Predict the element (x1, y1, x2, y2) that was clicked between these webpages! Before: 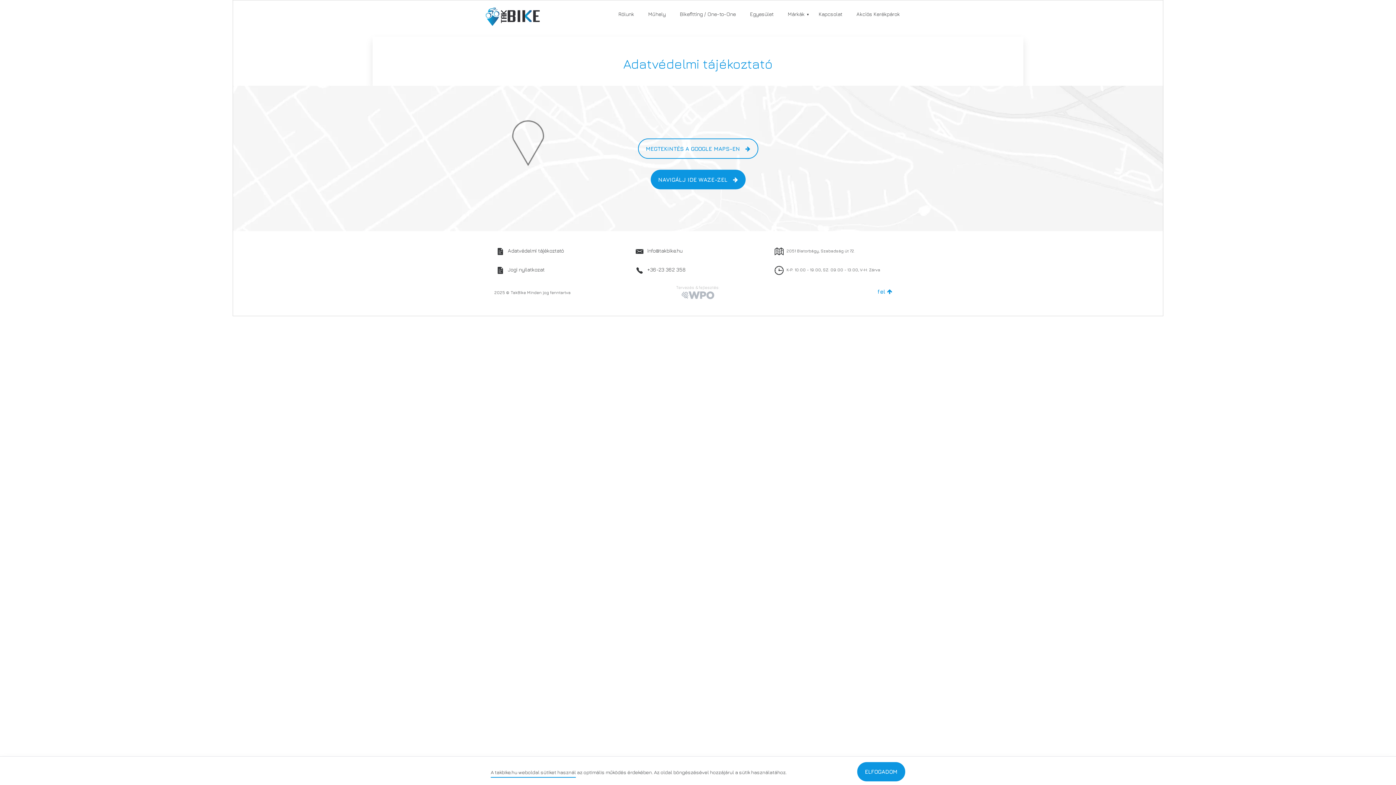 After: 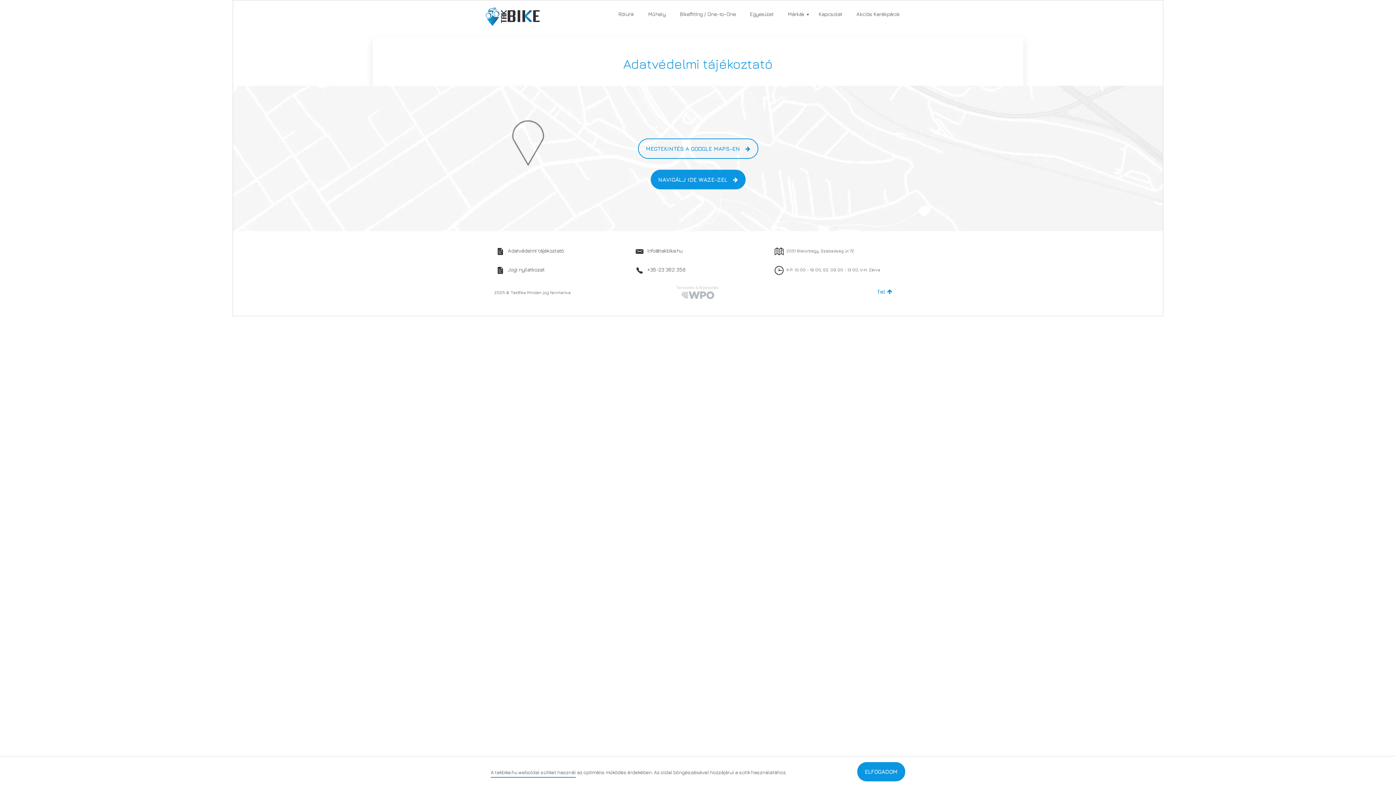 Action: bbox: (633, 245, 762, 257) label: info@takbike.hu